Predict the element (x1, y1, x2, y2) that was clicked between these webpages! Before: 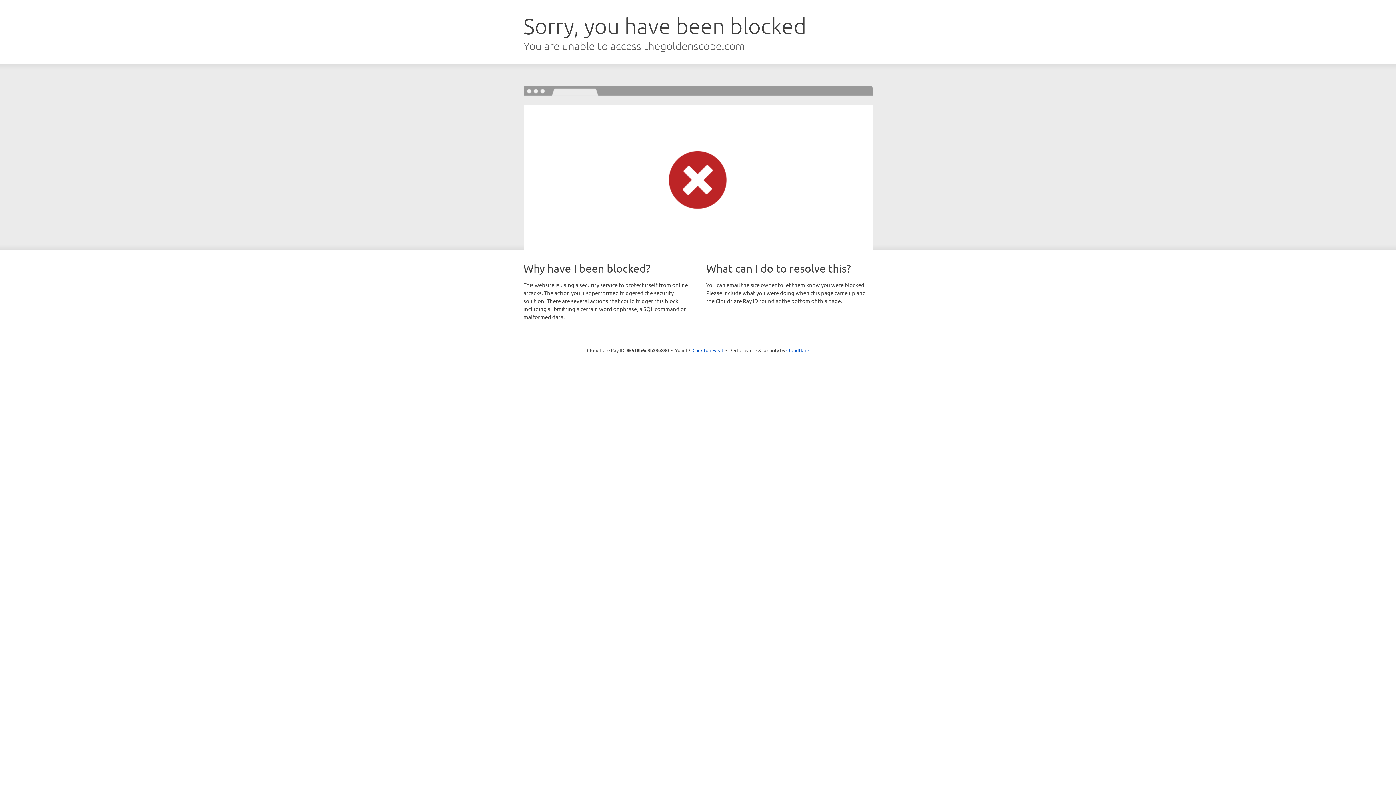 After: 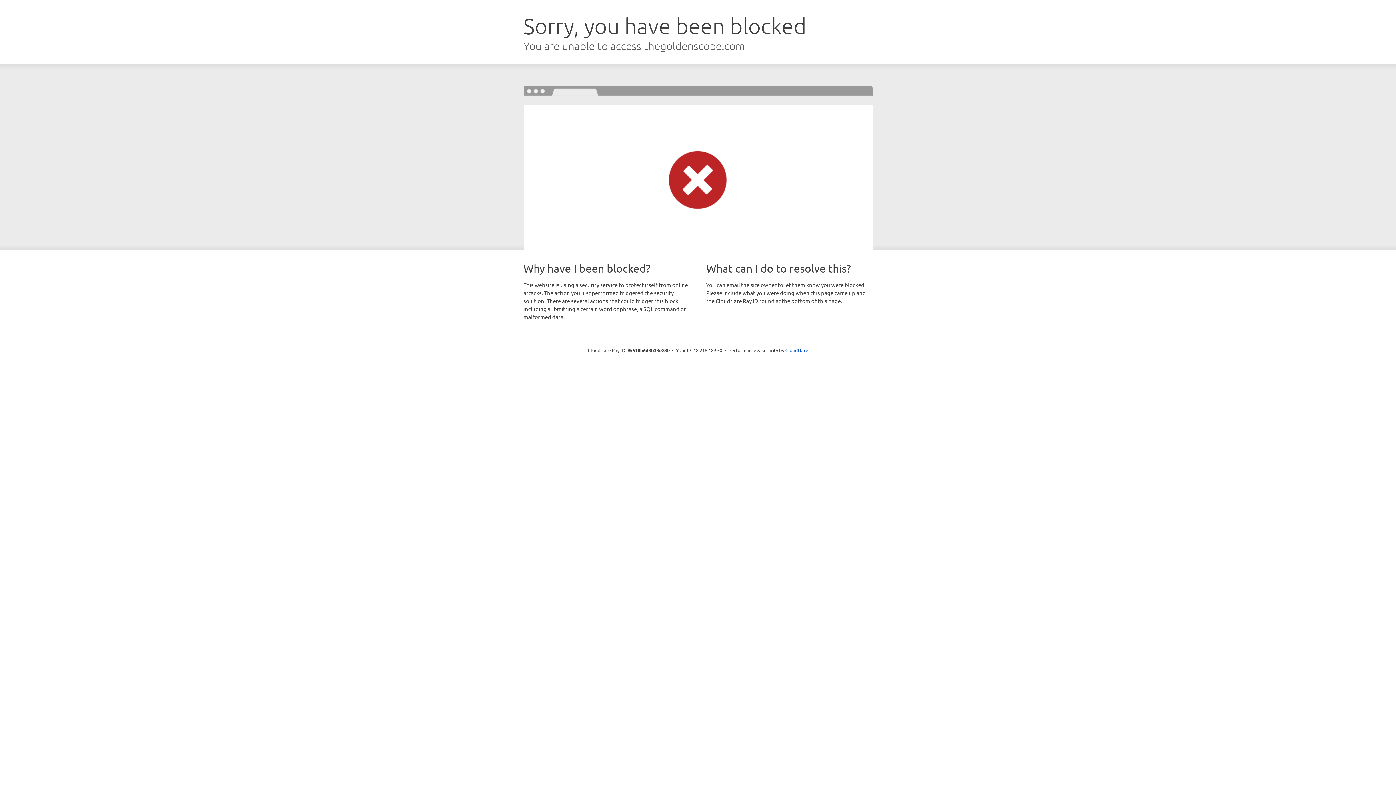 Action: label: Click to reveal bbox: (692, 346, 723, 353)